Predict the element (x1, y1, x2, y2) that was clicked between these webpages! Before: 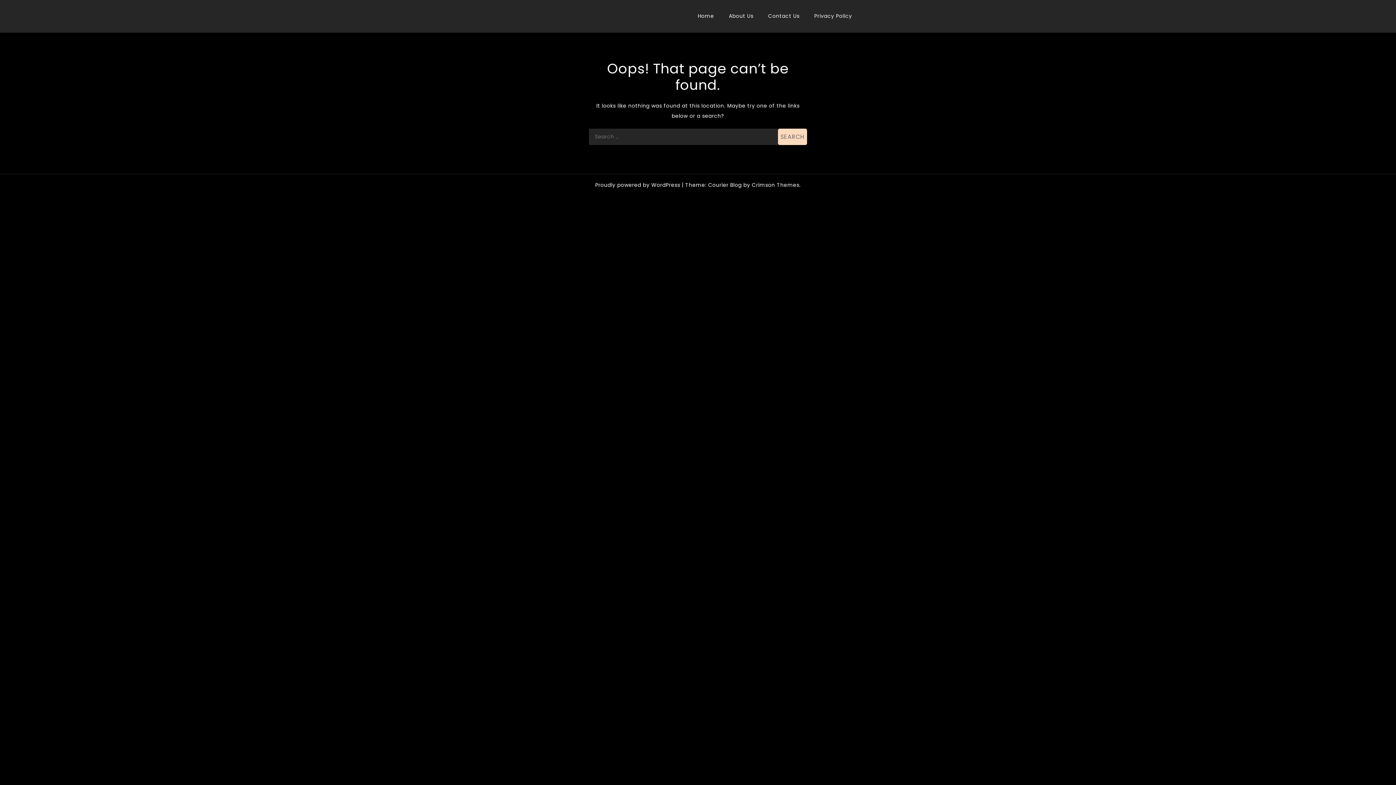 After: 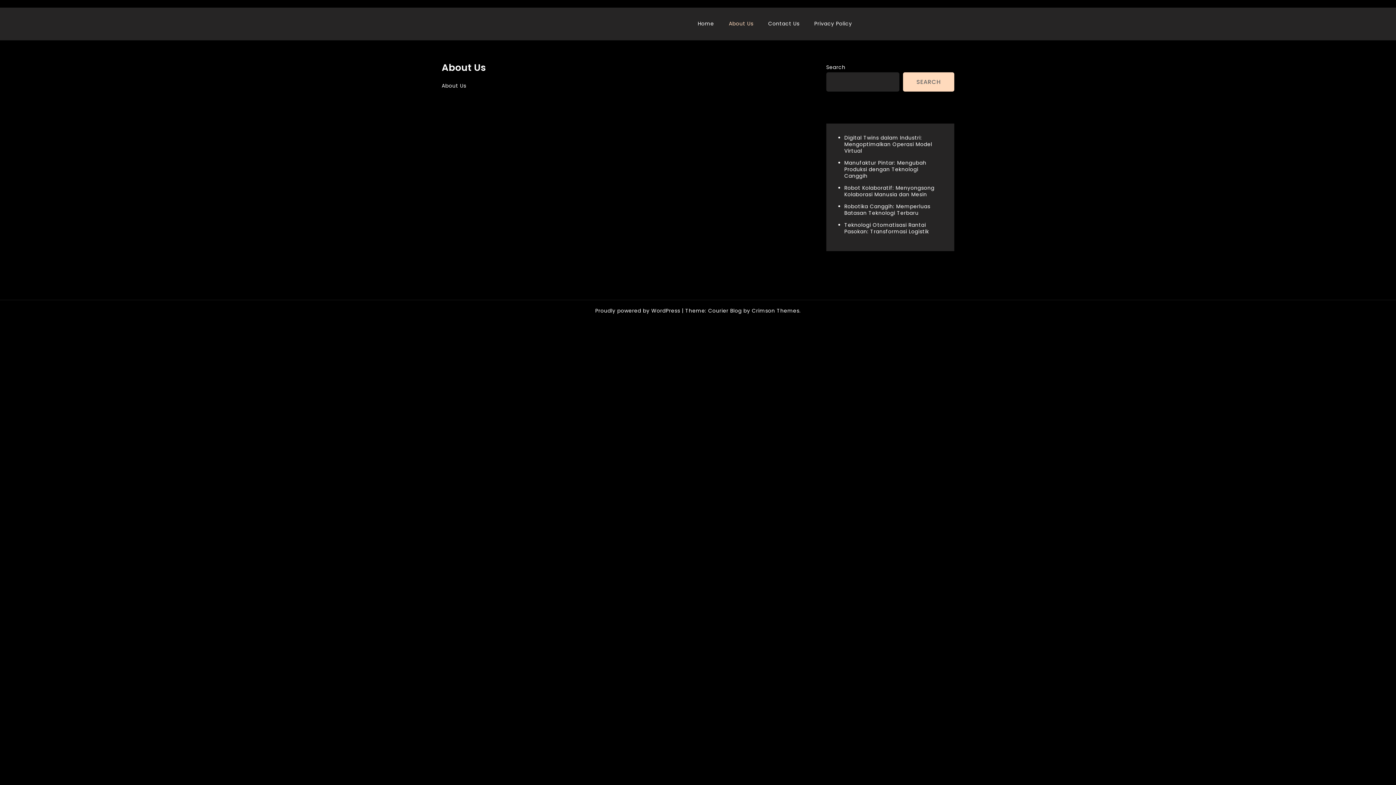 Action: bbox: (722, 5, 760, 26) label: About Us